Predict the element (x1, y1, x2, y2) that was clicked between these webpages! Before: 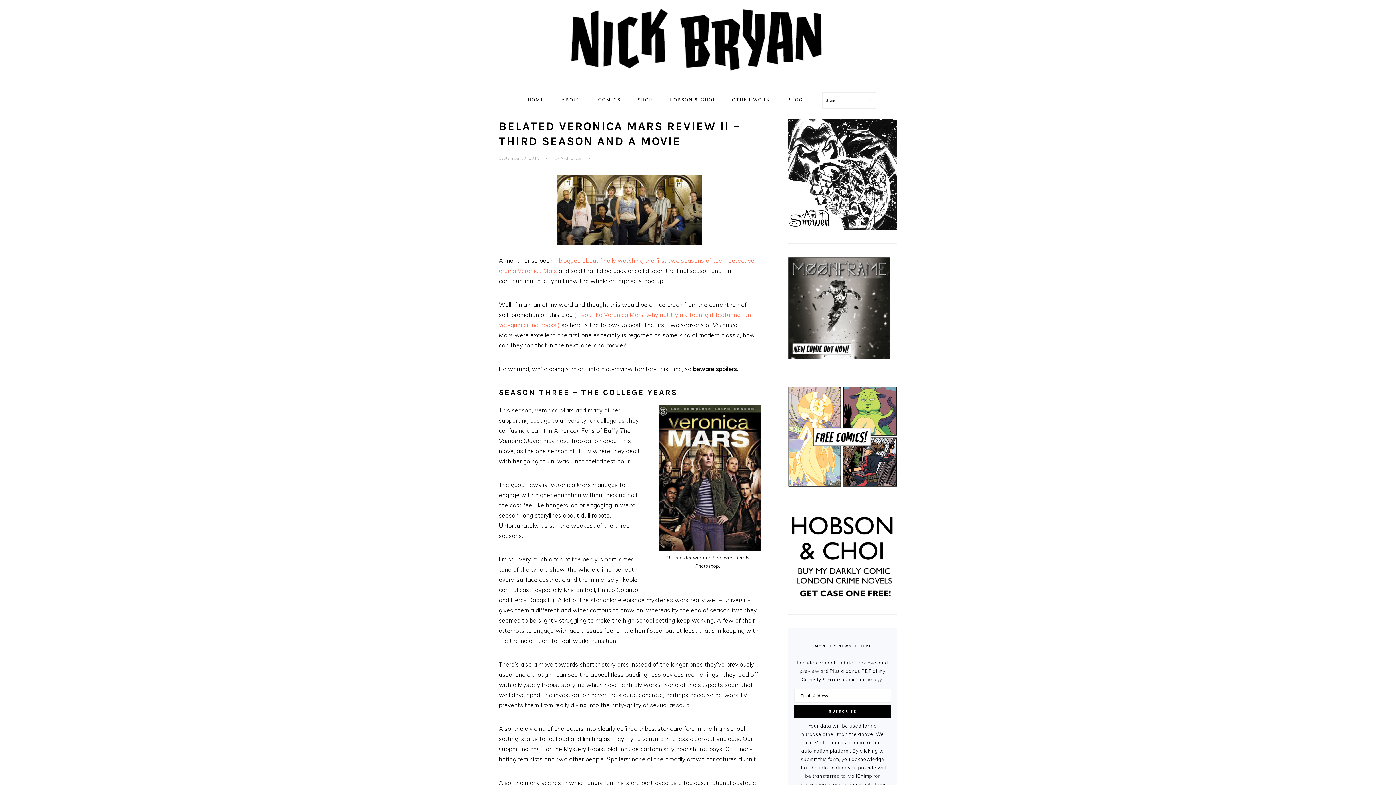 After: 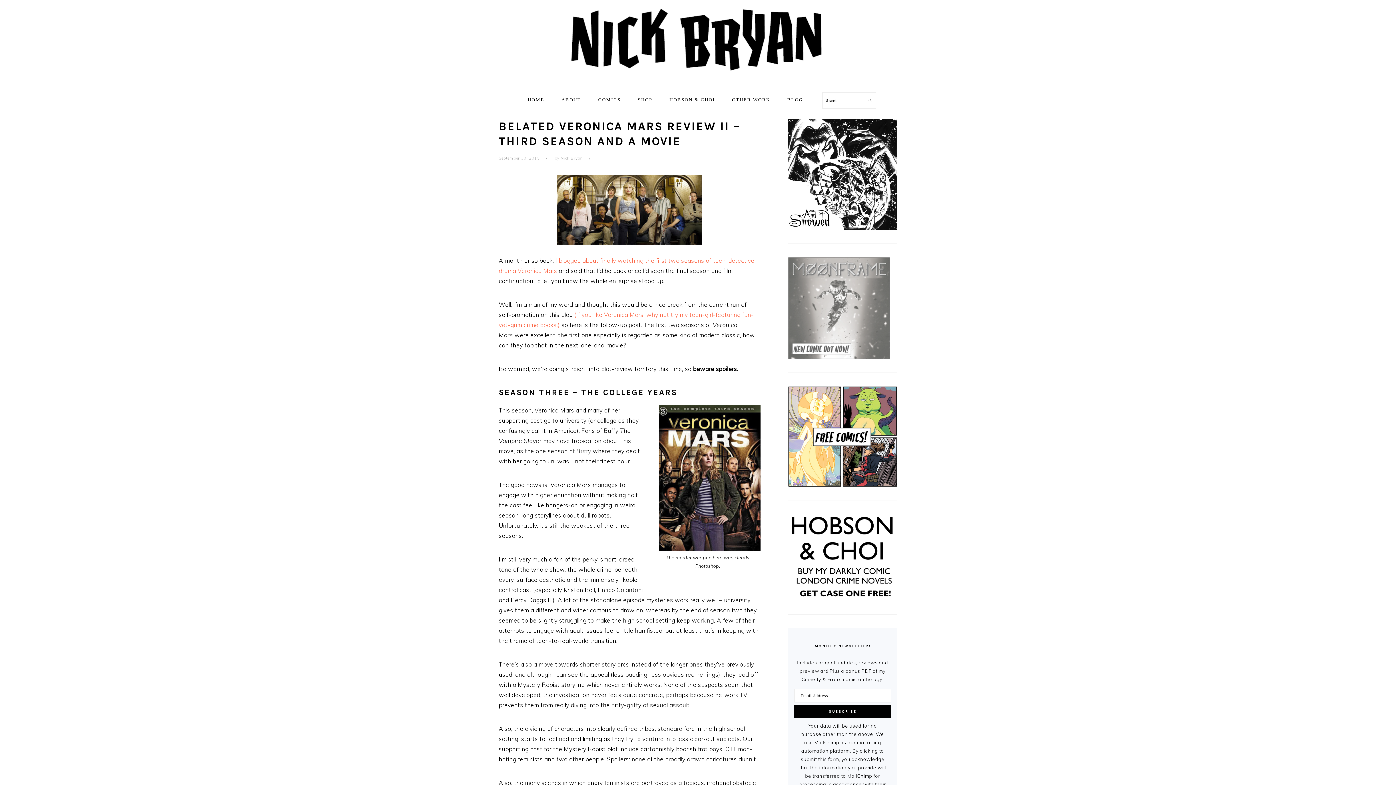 Action: bbox: (788, 257, 890, 359)